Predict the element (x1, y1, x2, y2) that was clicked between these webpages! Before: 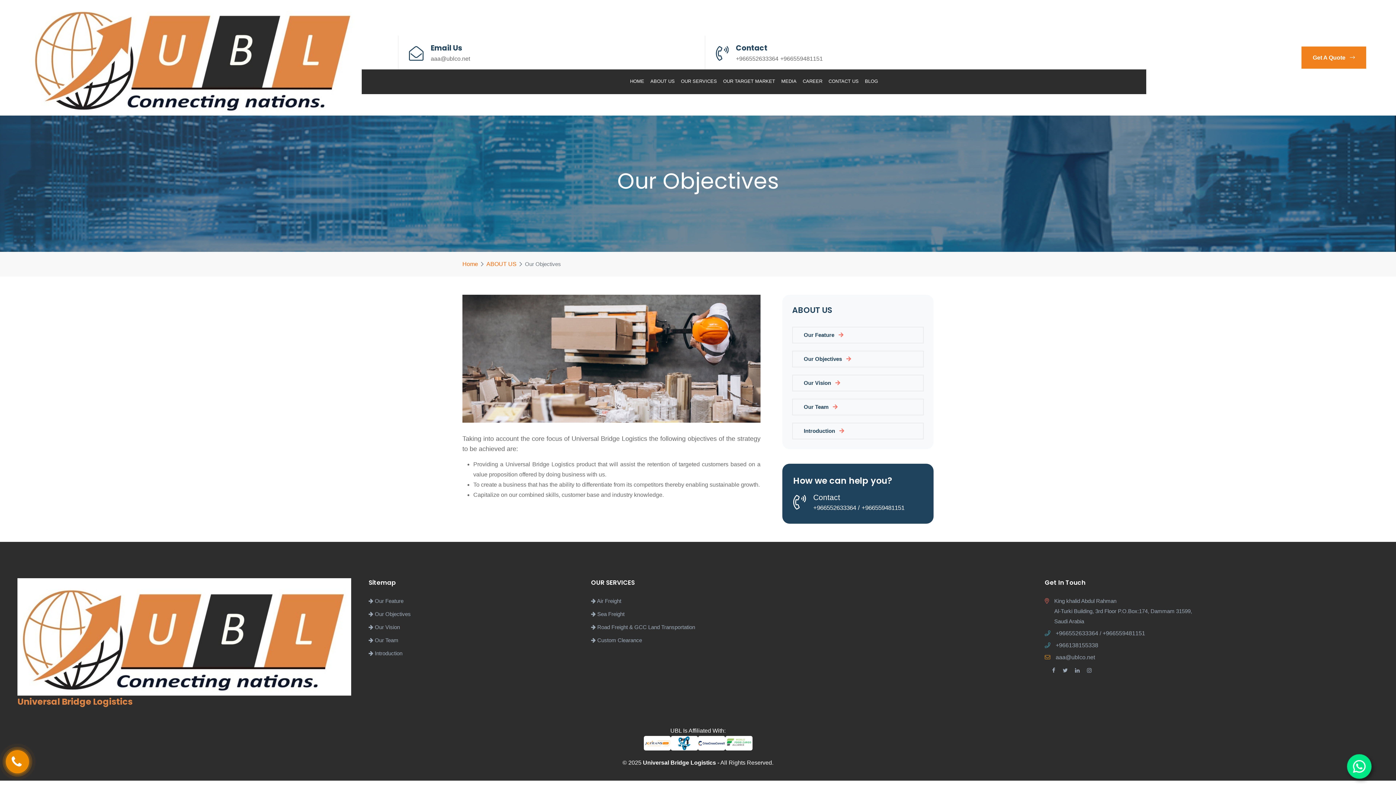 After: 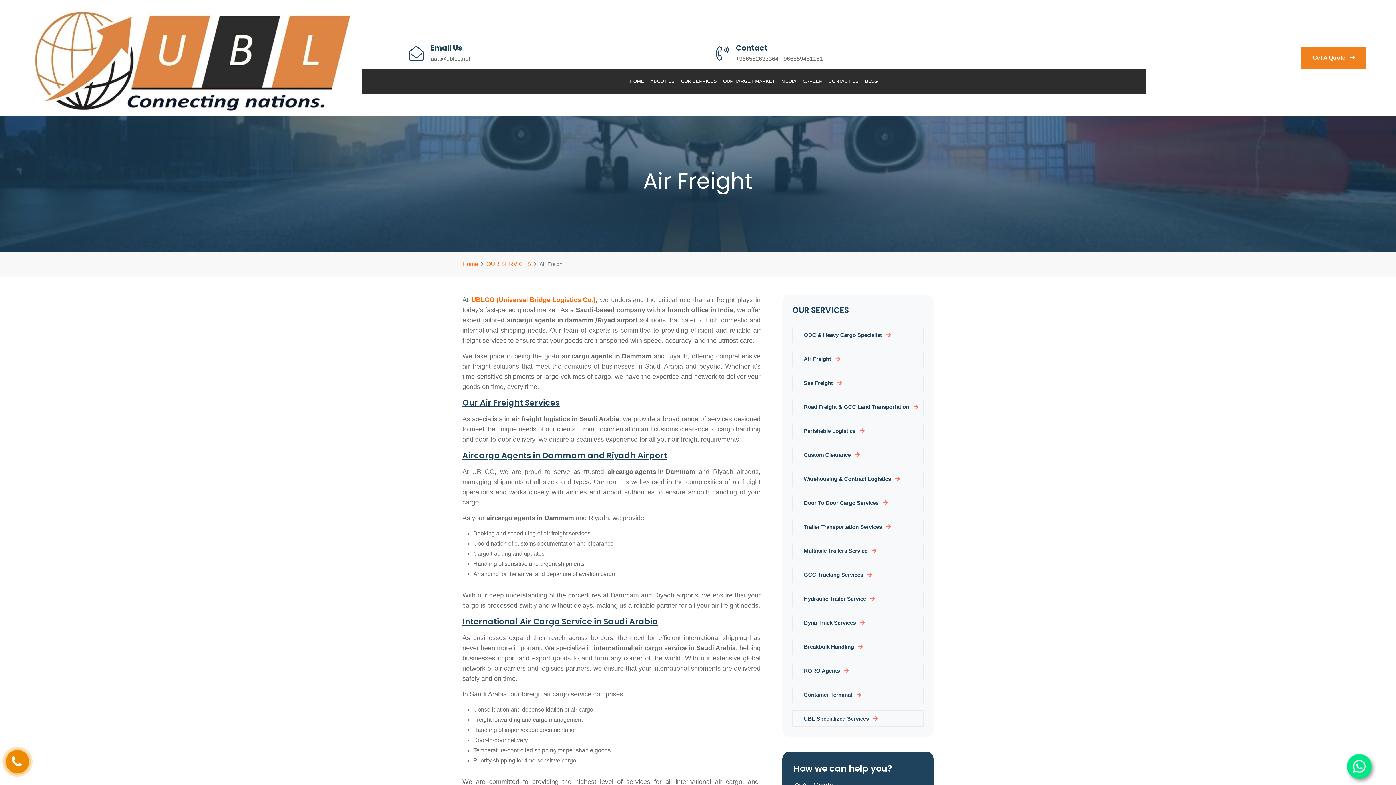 Action: label:  Air Freight bbox: (591, 596, 1036, 606)